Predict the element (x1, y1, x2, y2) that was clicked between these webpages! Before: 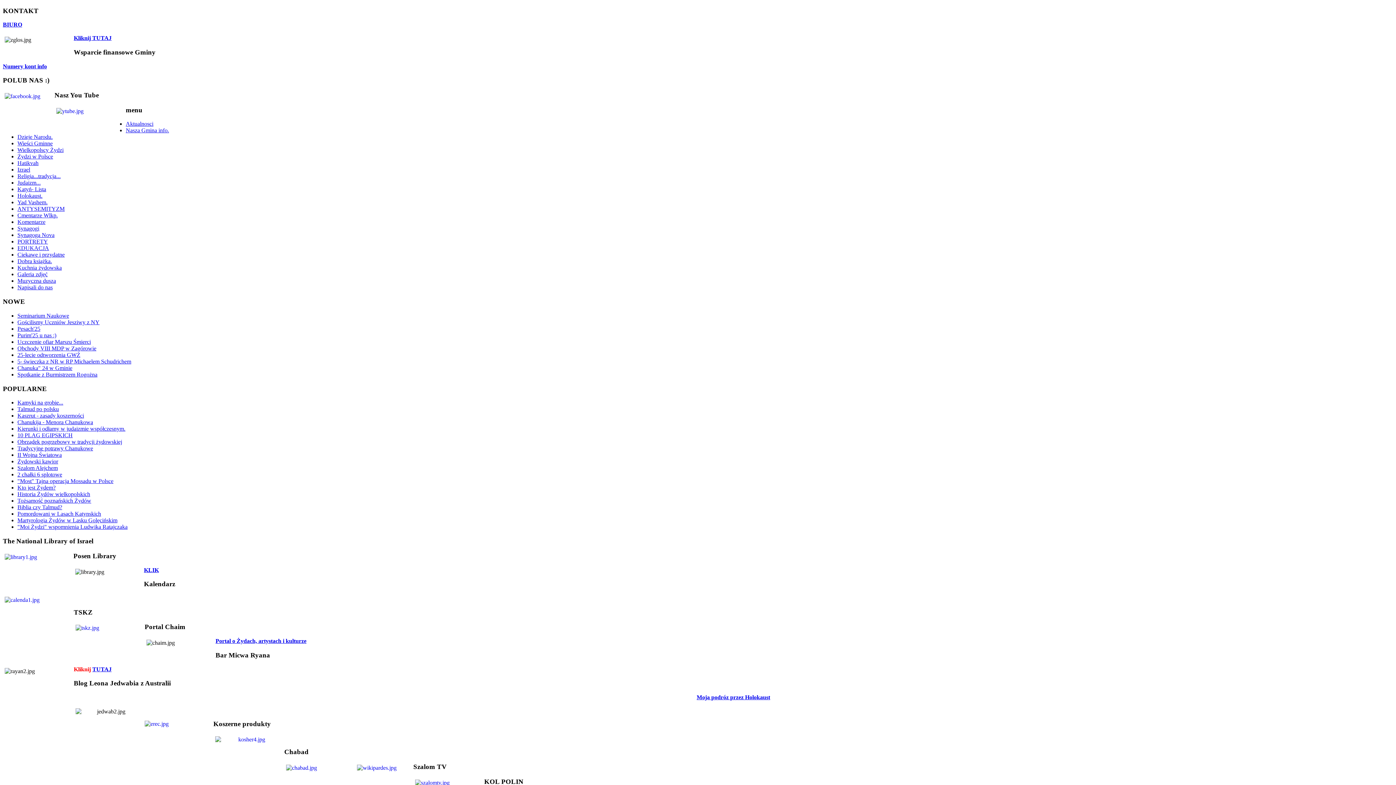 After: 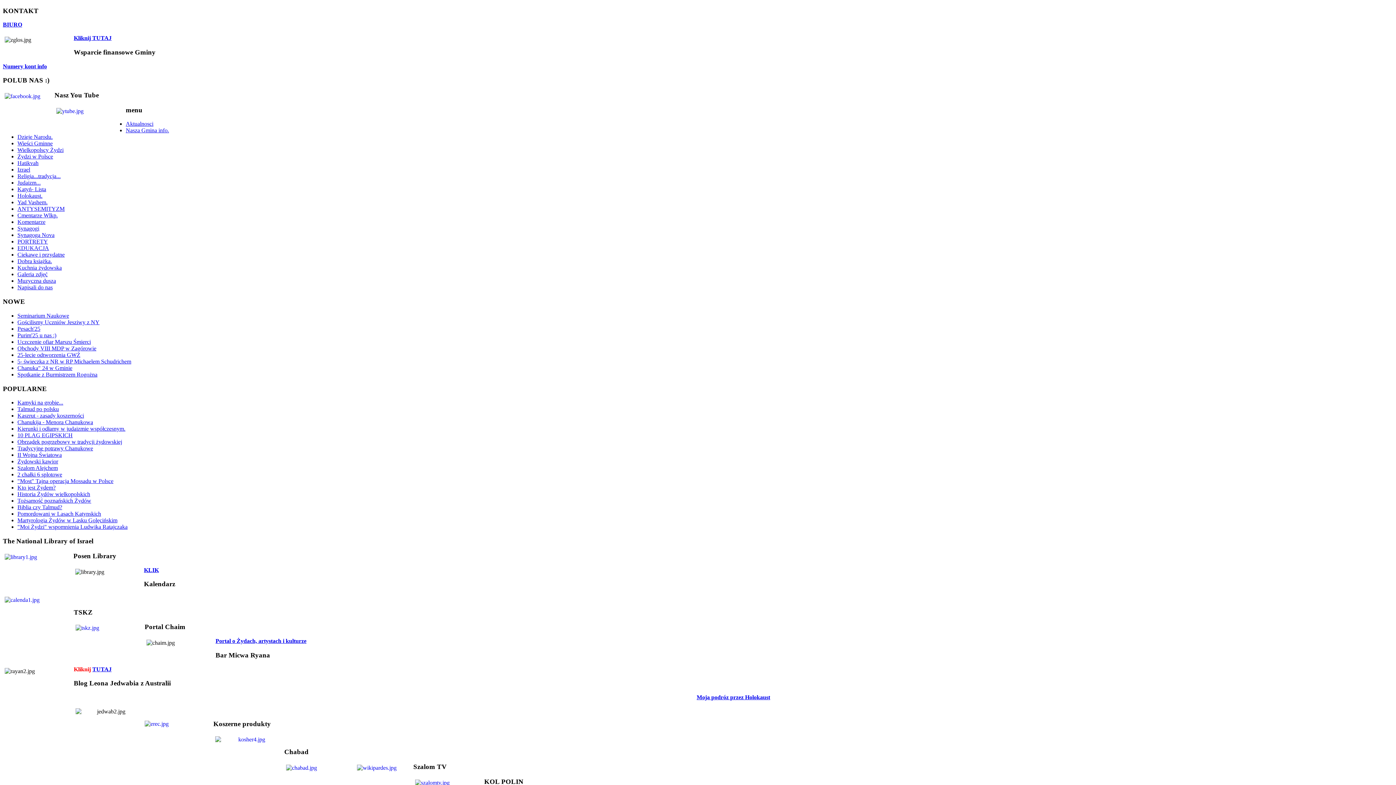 Action: label: Purim'25 u nas :) bbox: (17, 332, 56, 338)